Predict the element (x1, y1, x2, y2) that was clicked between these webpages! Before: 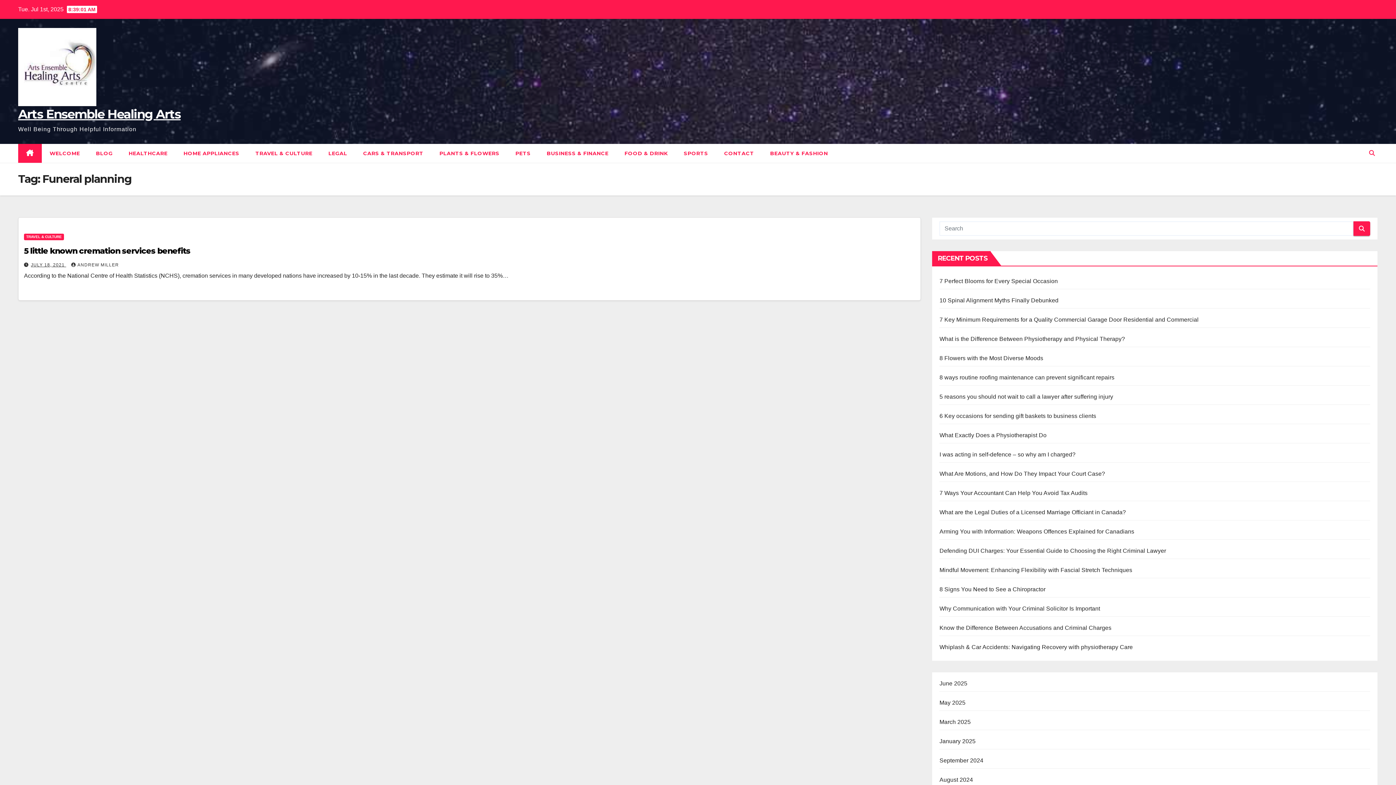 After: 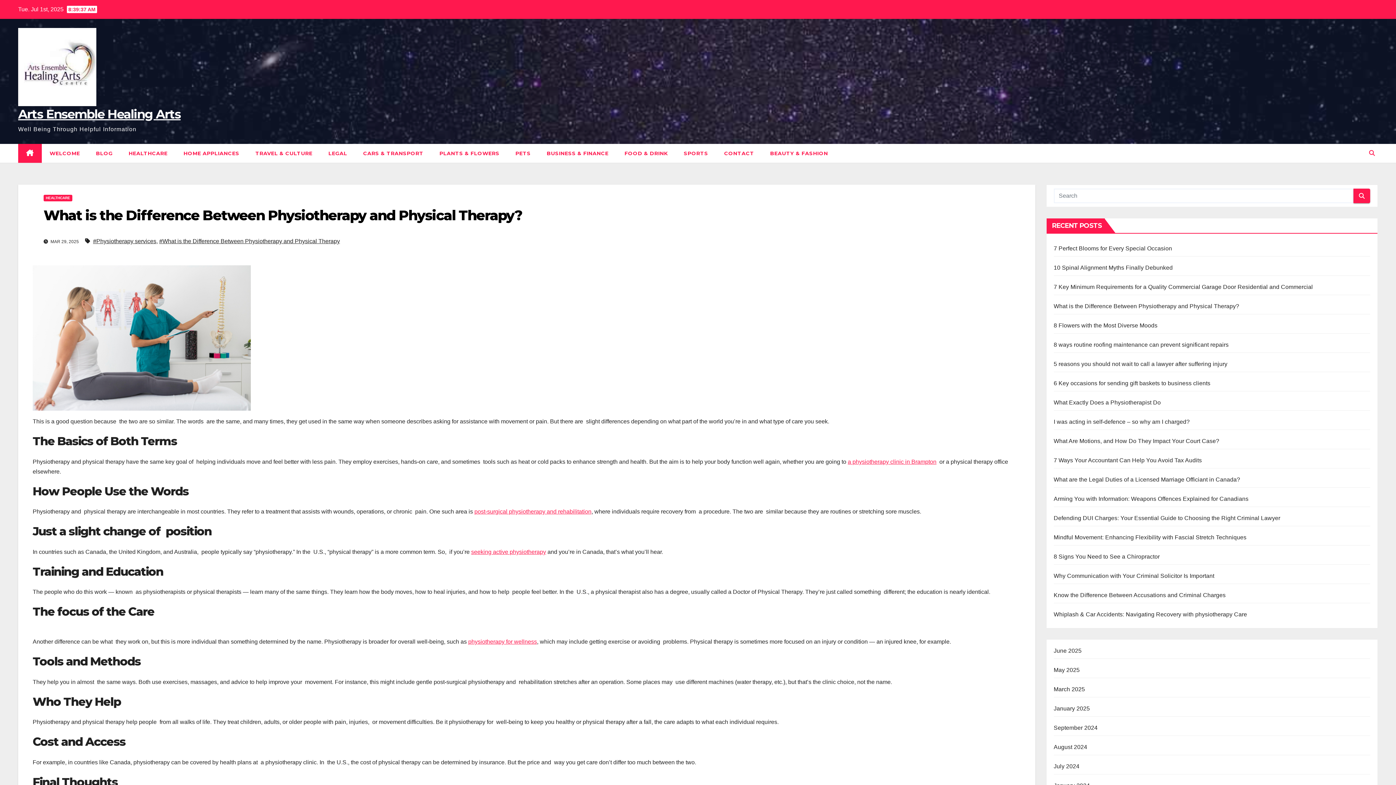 Action: bbox: (939, 336, 1125, 342) label: What is the Difference Between Physiotherapy and Physical Therapy?